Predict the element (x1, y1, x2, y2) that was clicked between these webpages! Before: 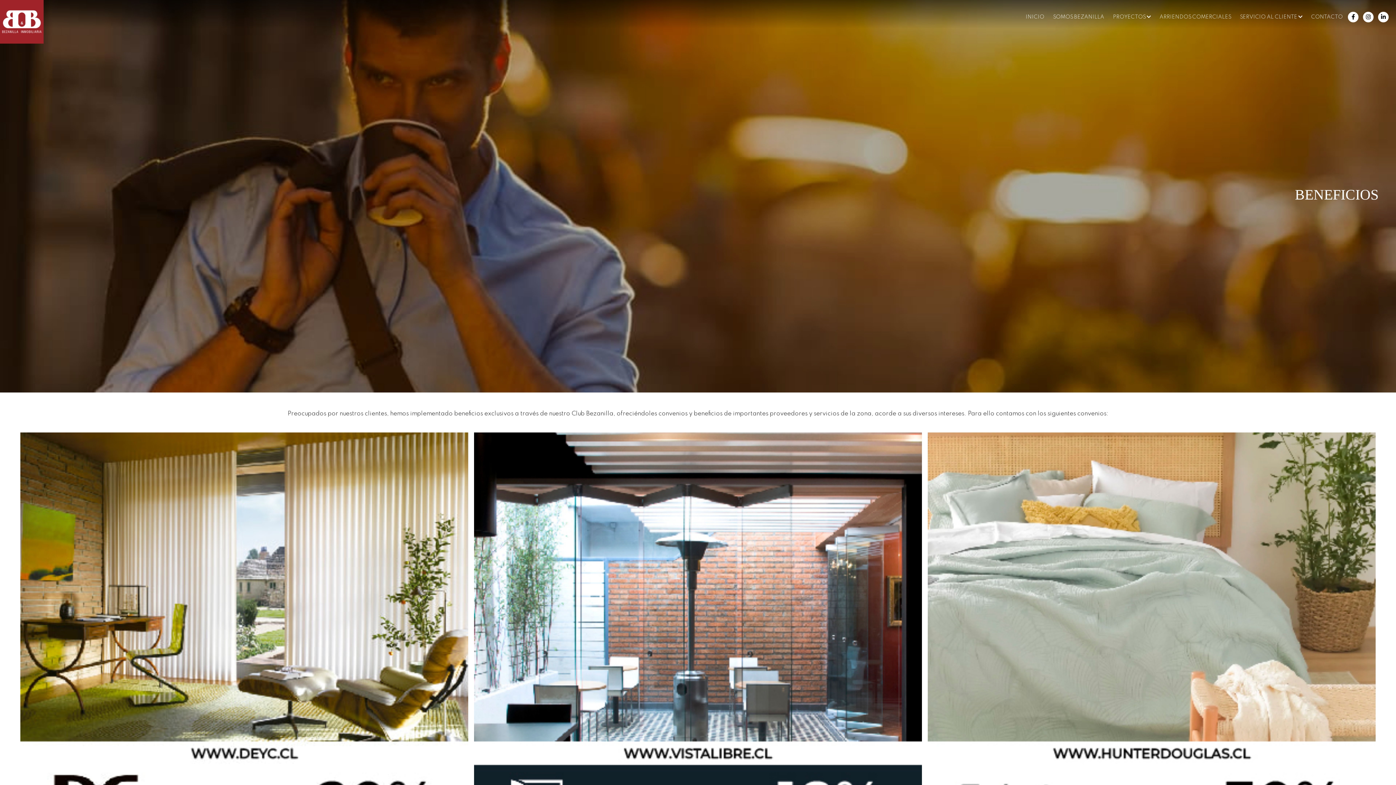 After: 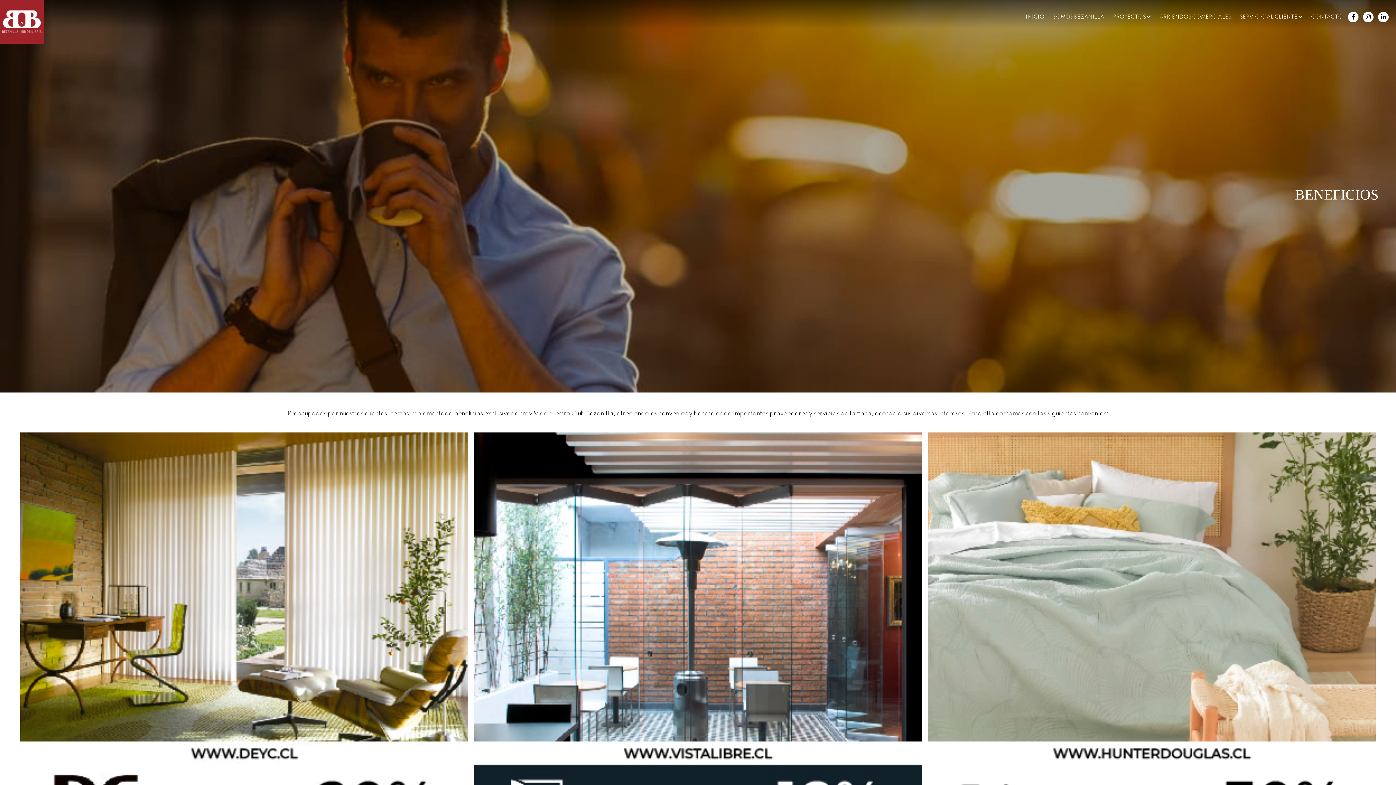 Action: bbox: (1346, 13, 1360, 19)